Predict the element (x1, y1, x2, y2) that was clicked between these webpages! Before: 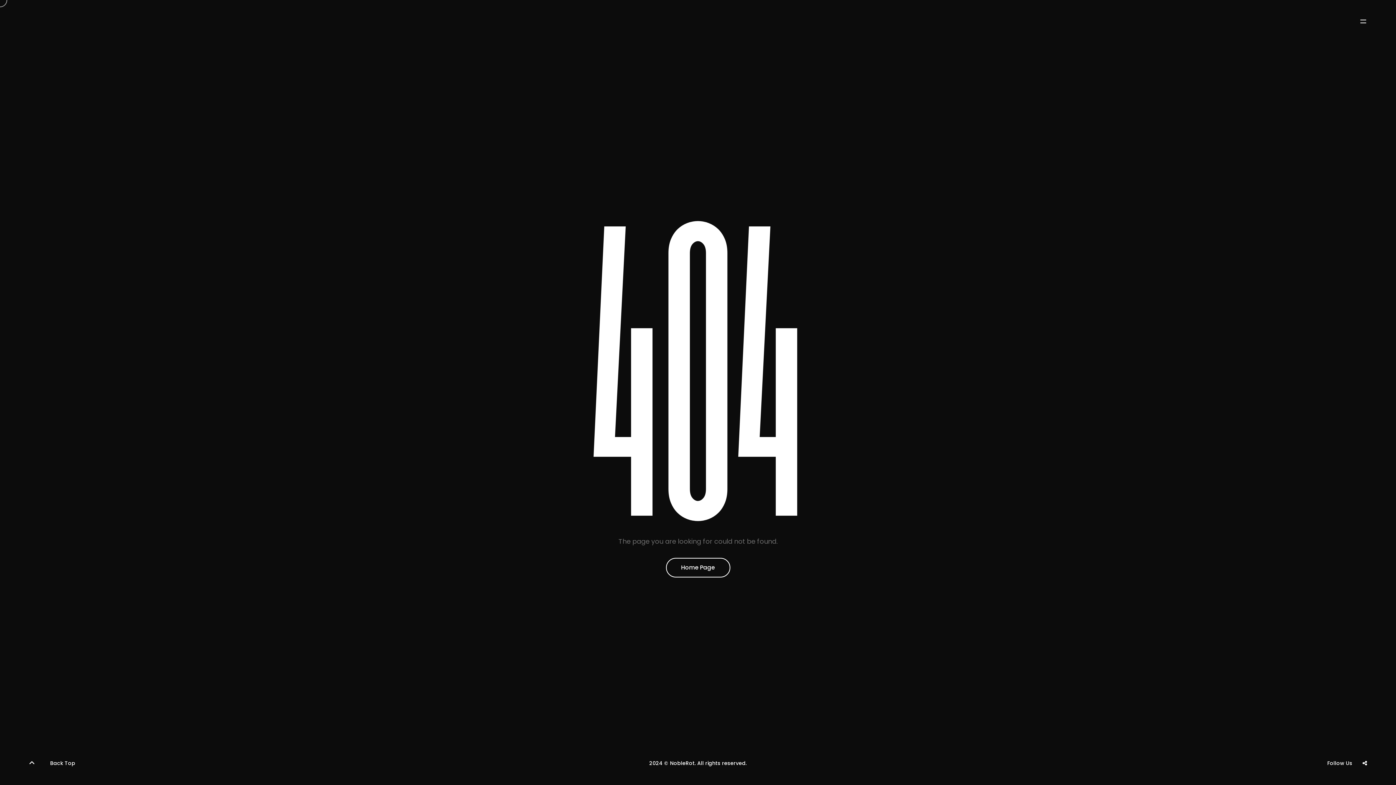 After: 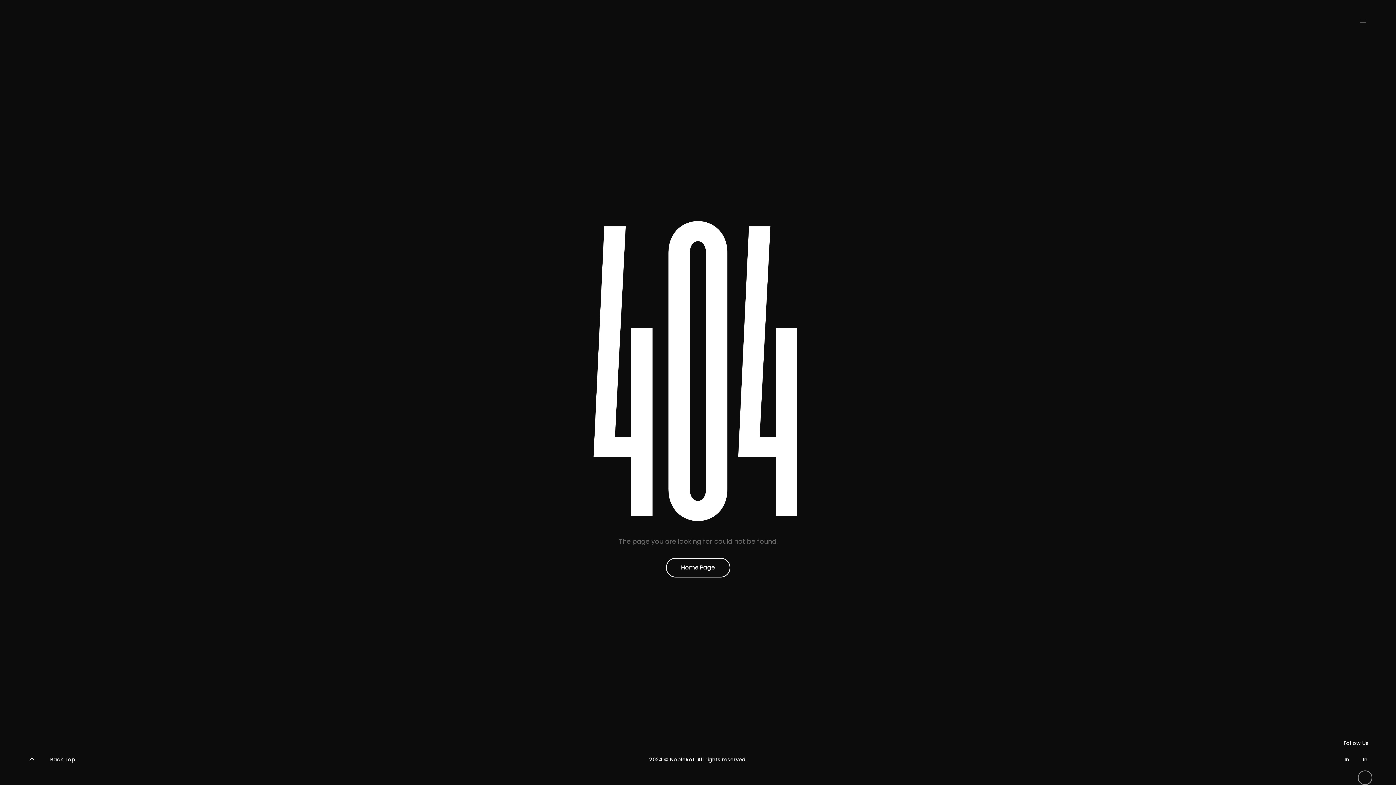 Action: label: In bbox: (1358, 774, 1372, 789)